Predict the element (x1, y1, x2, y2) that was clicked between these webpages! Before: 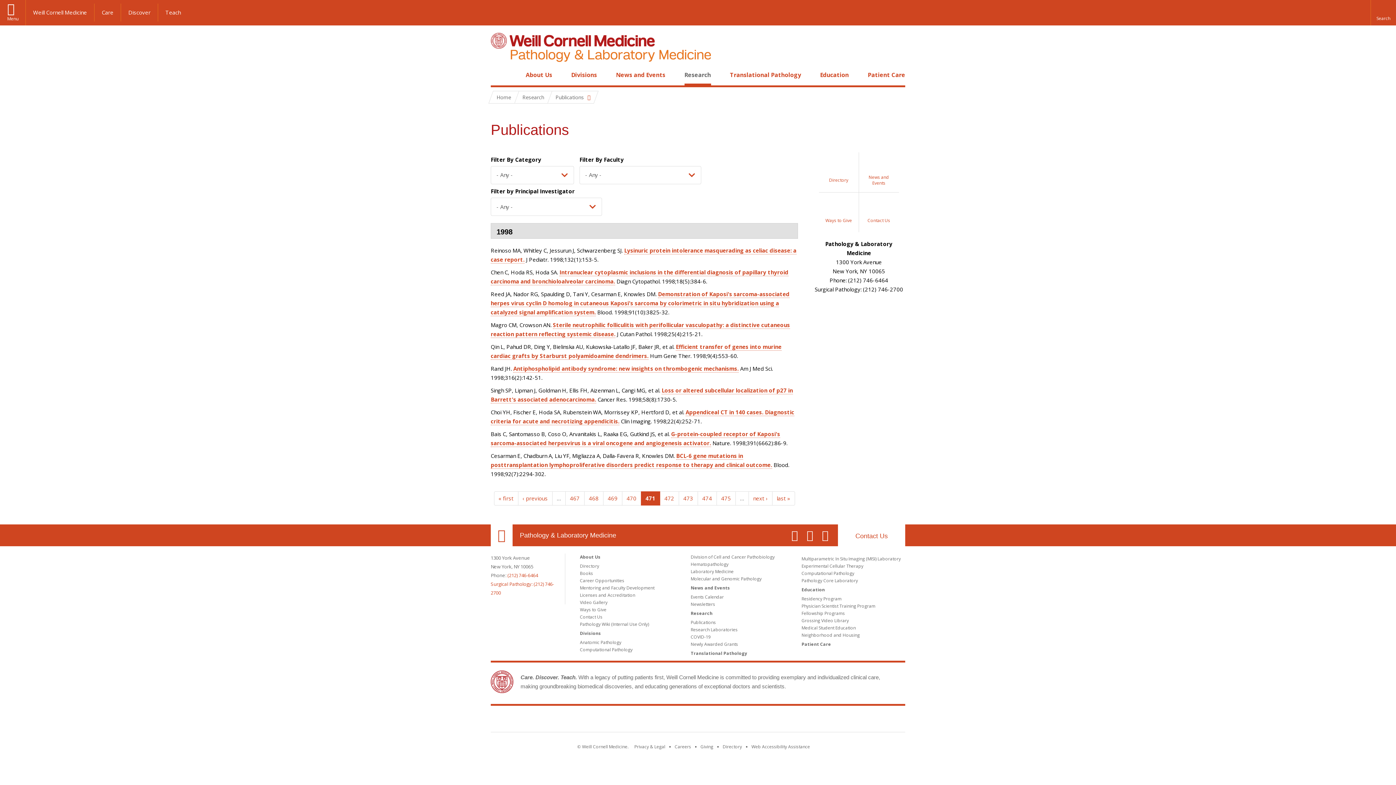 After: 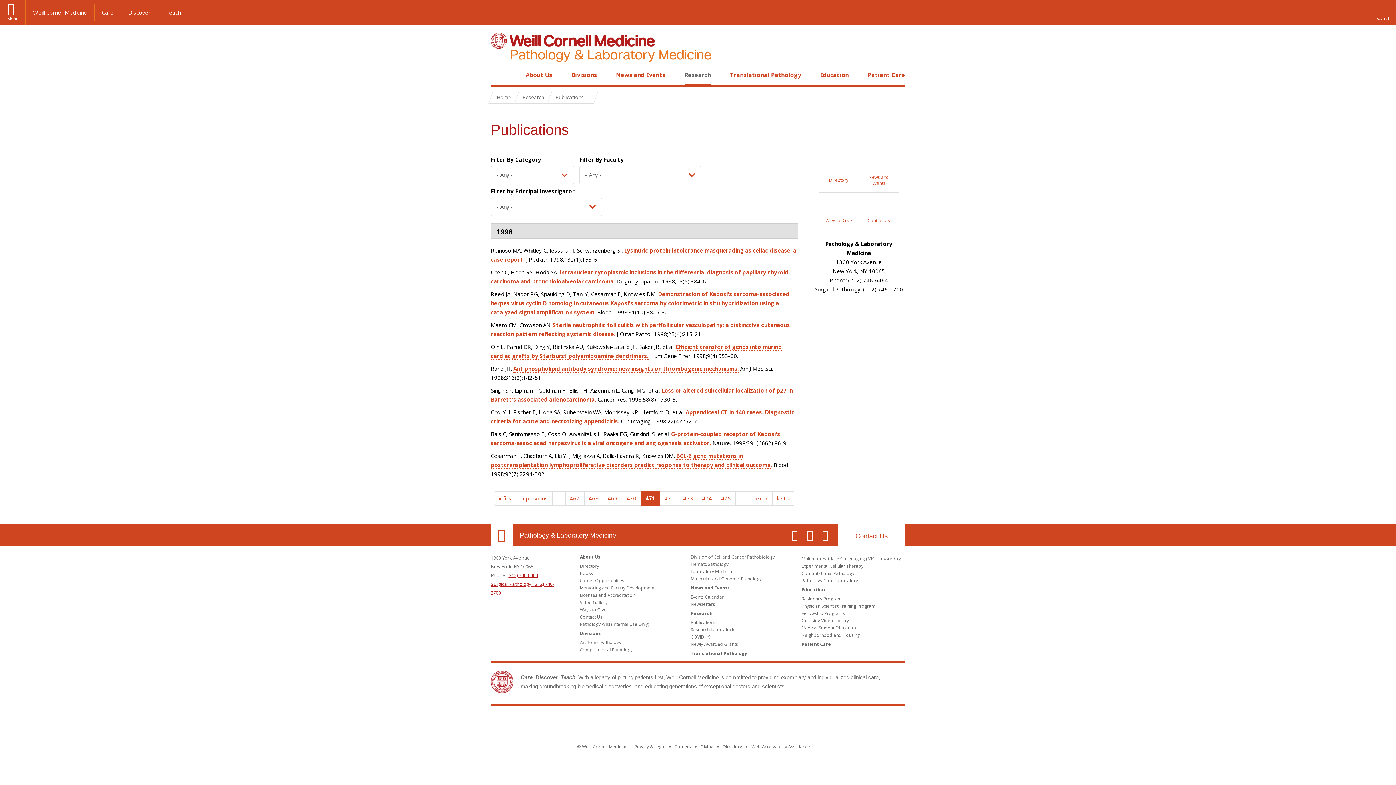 Action: label: (212) 746-6464
Surgical Pathology: (212) 746-2700 bbox: (490, 572, 554, 596)